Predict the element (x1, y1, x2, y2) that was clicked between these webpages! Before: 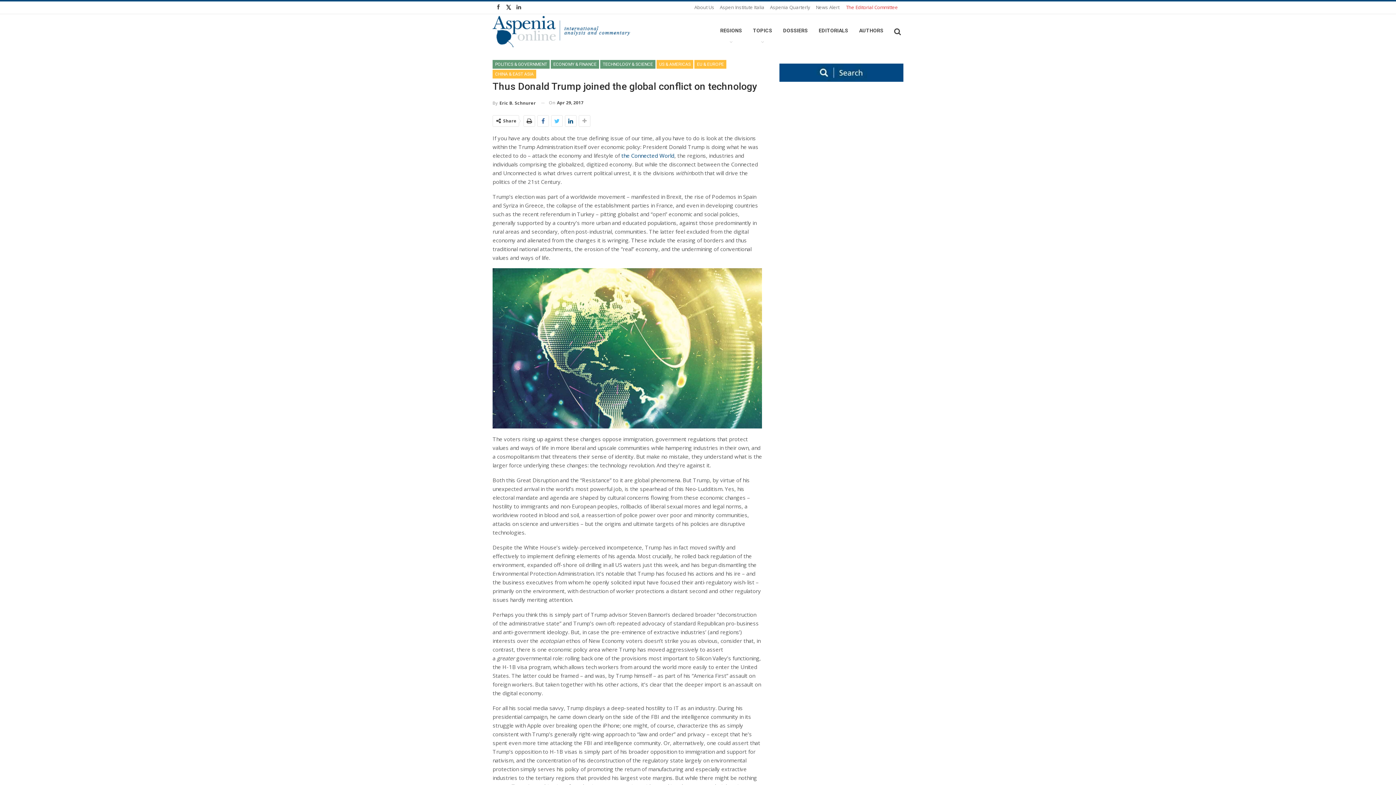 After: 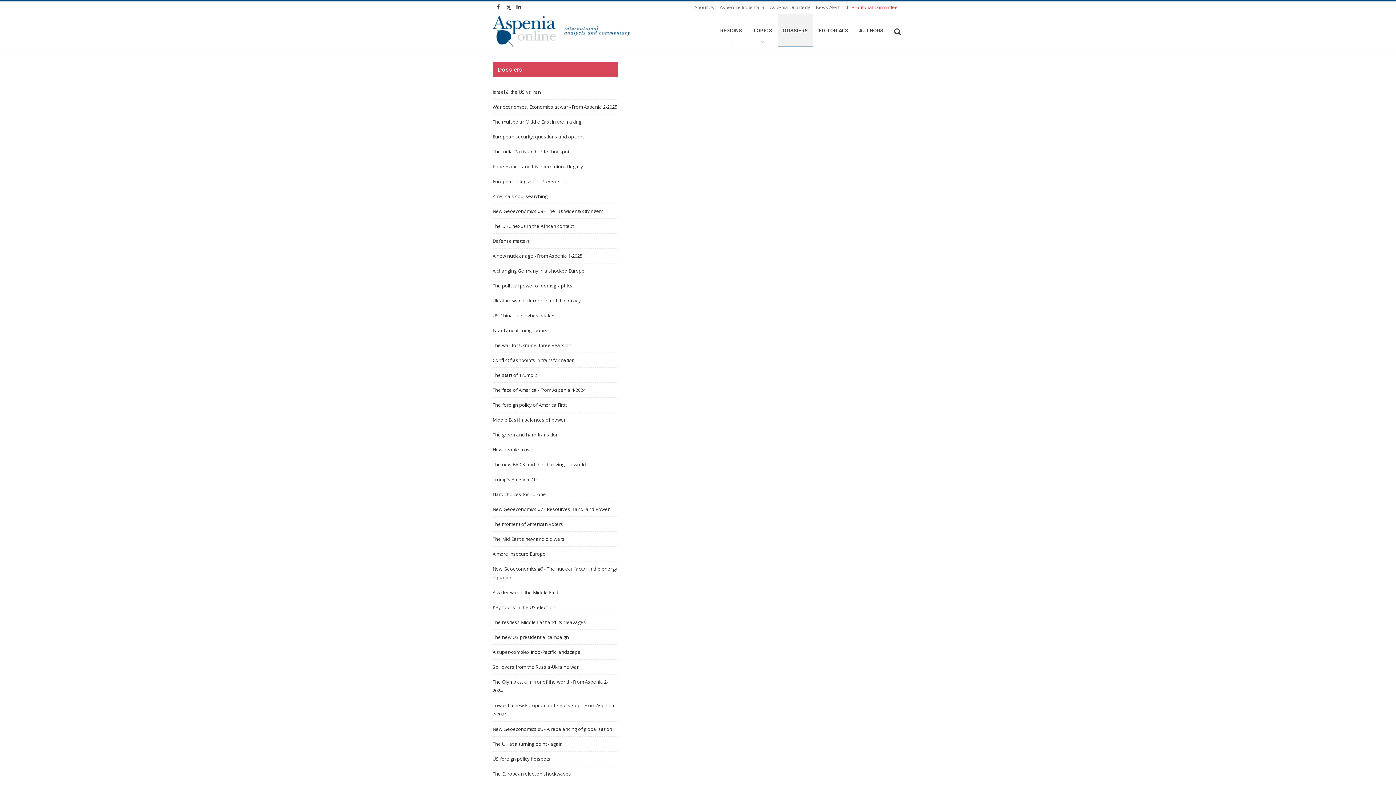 Action: bbox: (777, 14, 813, 46) label: DOSSIERS